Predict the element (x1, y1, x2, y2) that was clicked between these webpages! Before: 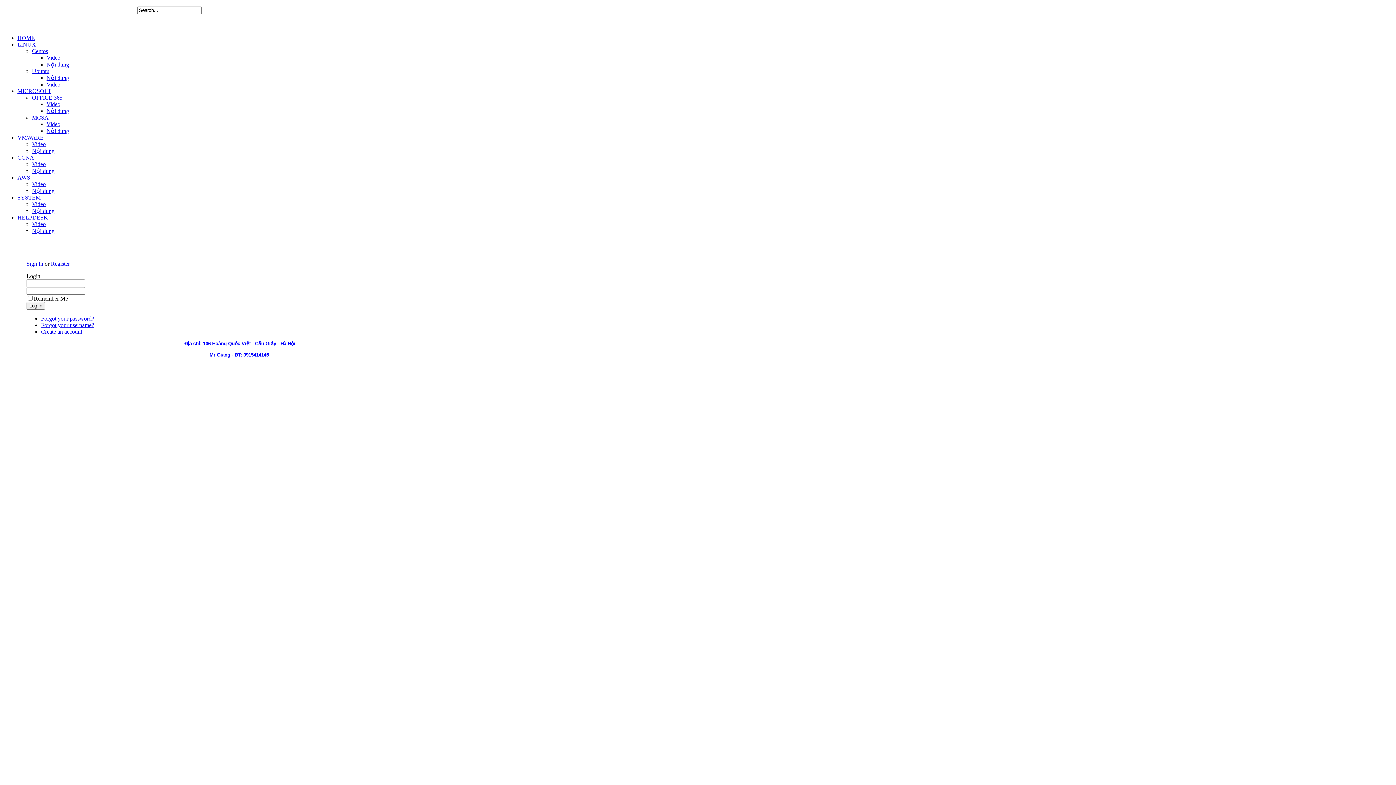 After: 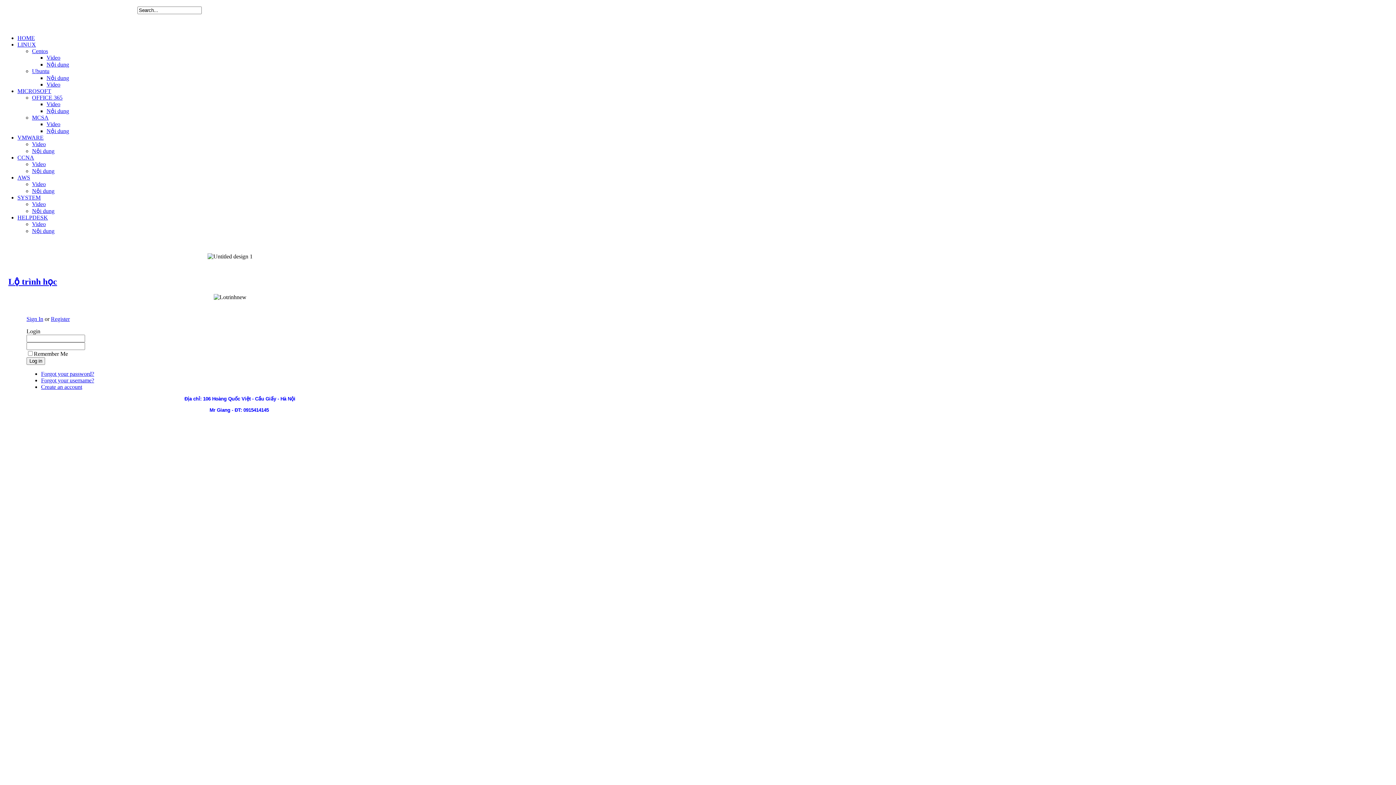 Action: bbox: (17, 34, 34, 41) label: HOME